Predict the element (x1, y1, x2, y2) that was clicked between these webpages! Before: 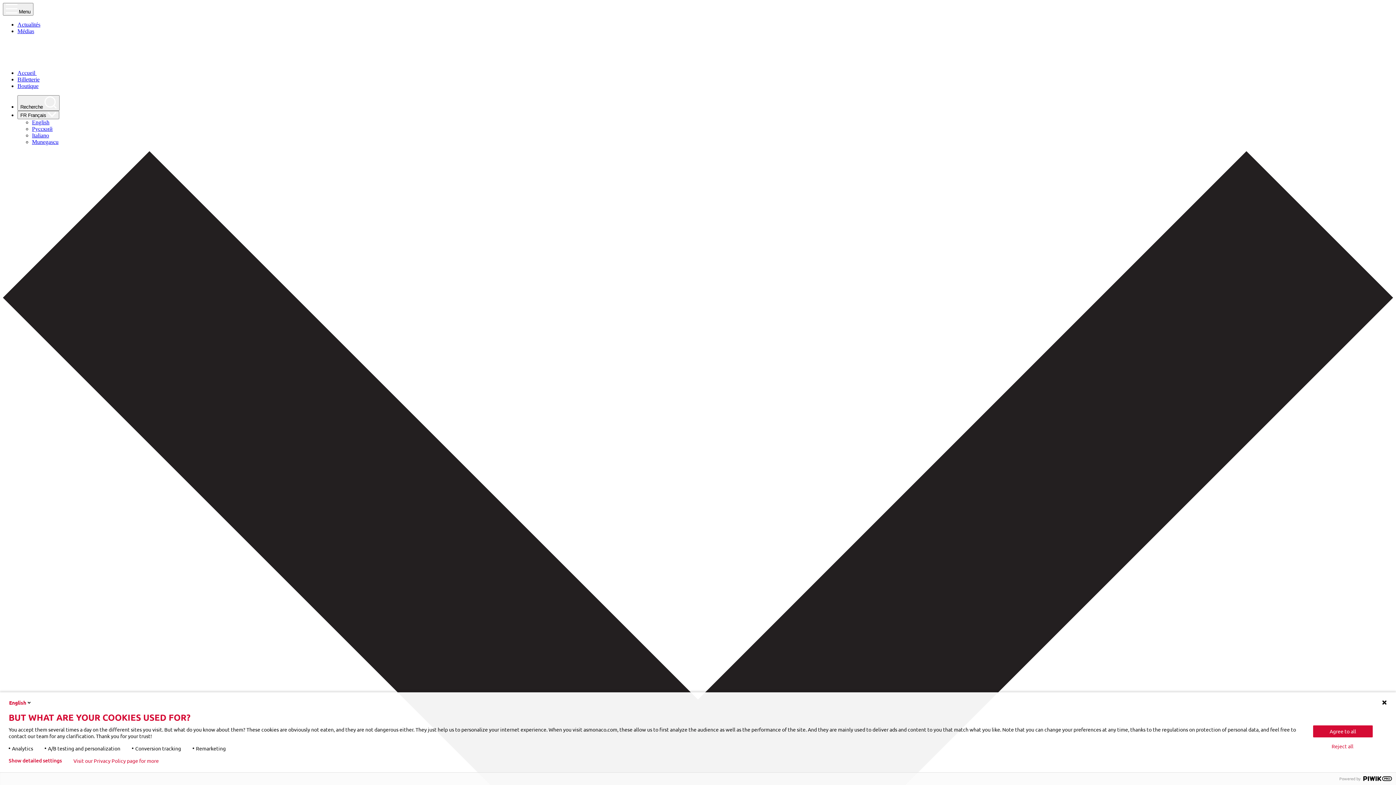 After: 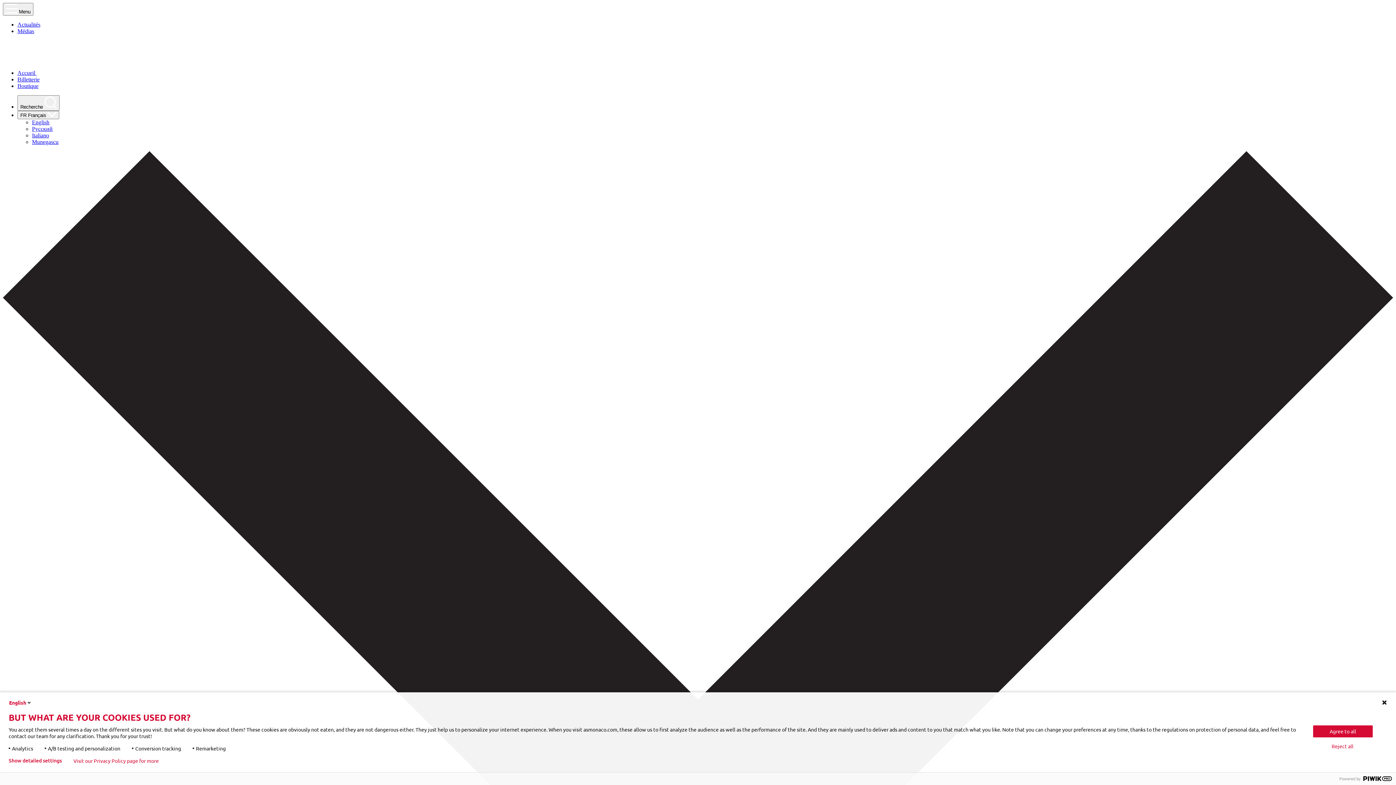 Action: label: Billetterie bbox: (17, 76, 39, 82)